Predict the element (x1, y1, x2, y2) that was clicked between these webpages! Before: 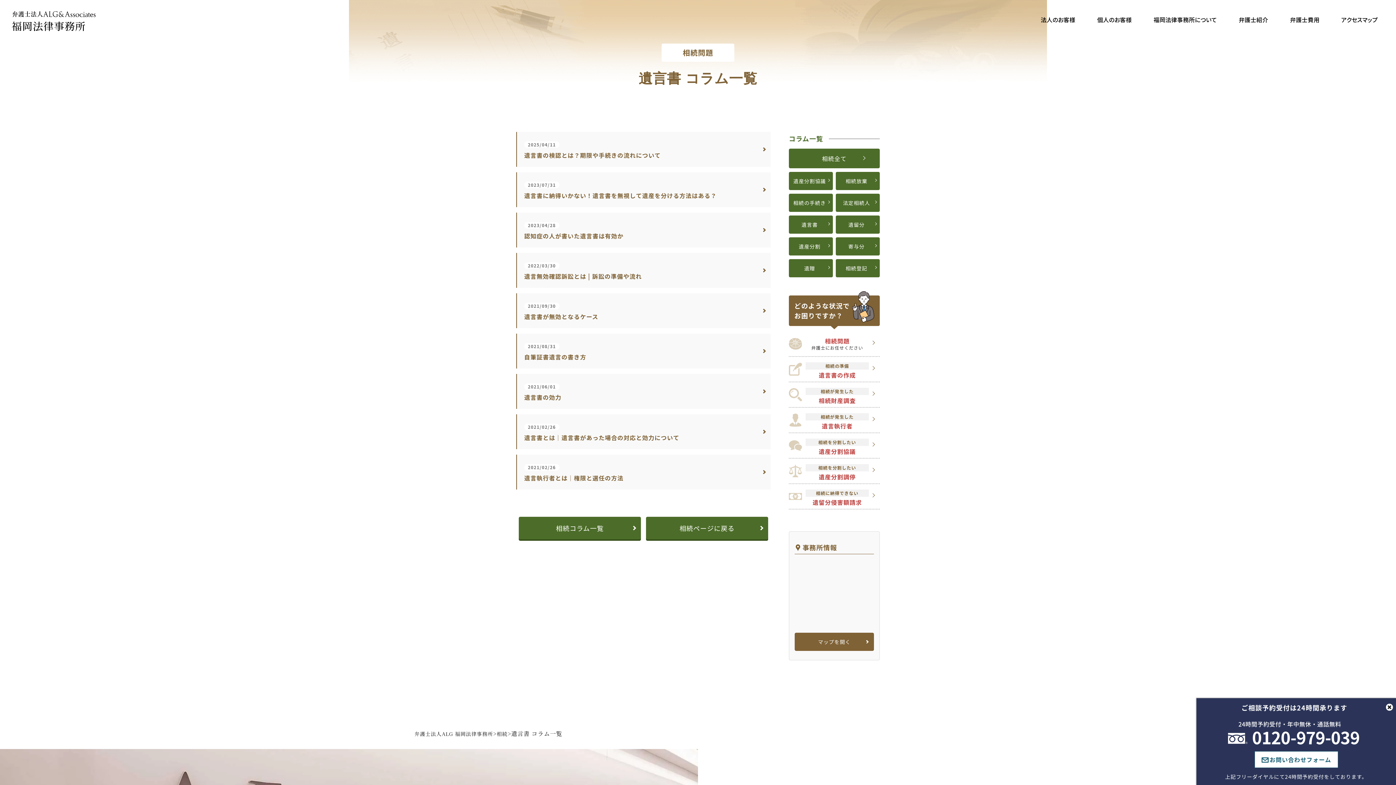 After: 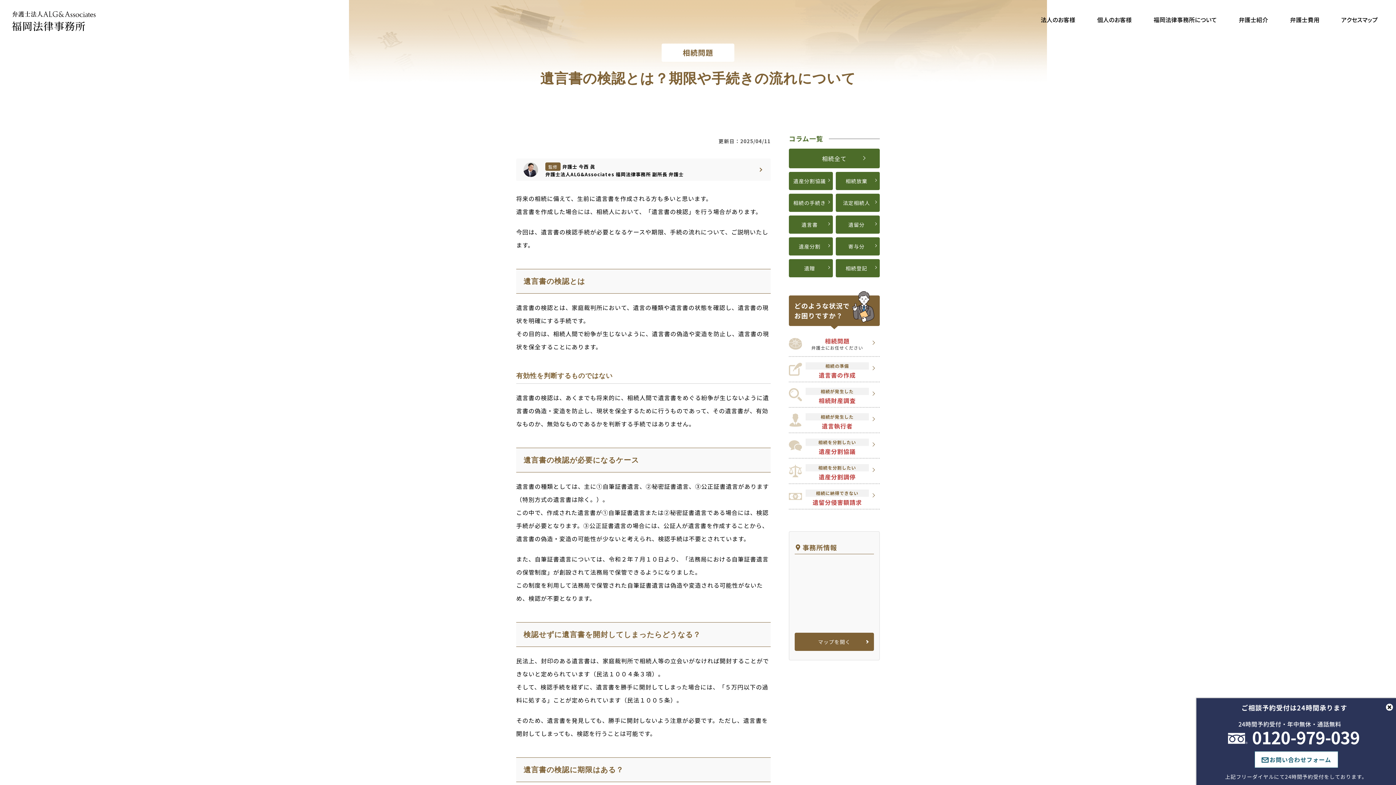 Action: bbox: (517, 132, 763, 166) label: 2025/04/11
遺言書の検認とは？期限や手続きの流れについて